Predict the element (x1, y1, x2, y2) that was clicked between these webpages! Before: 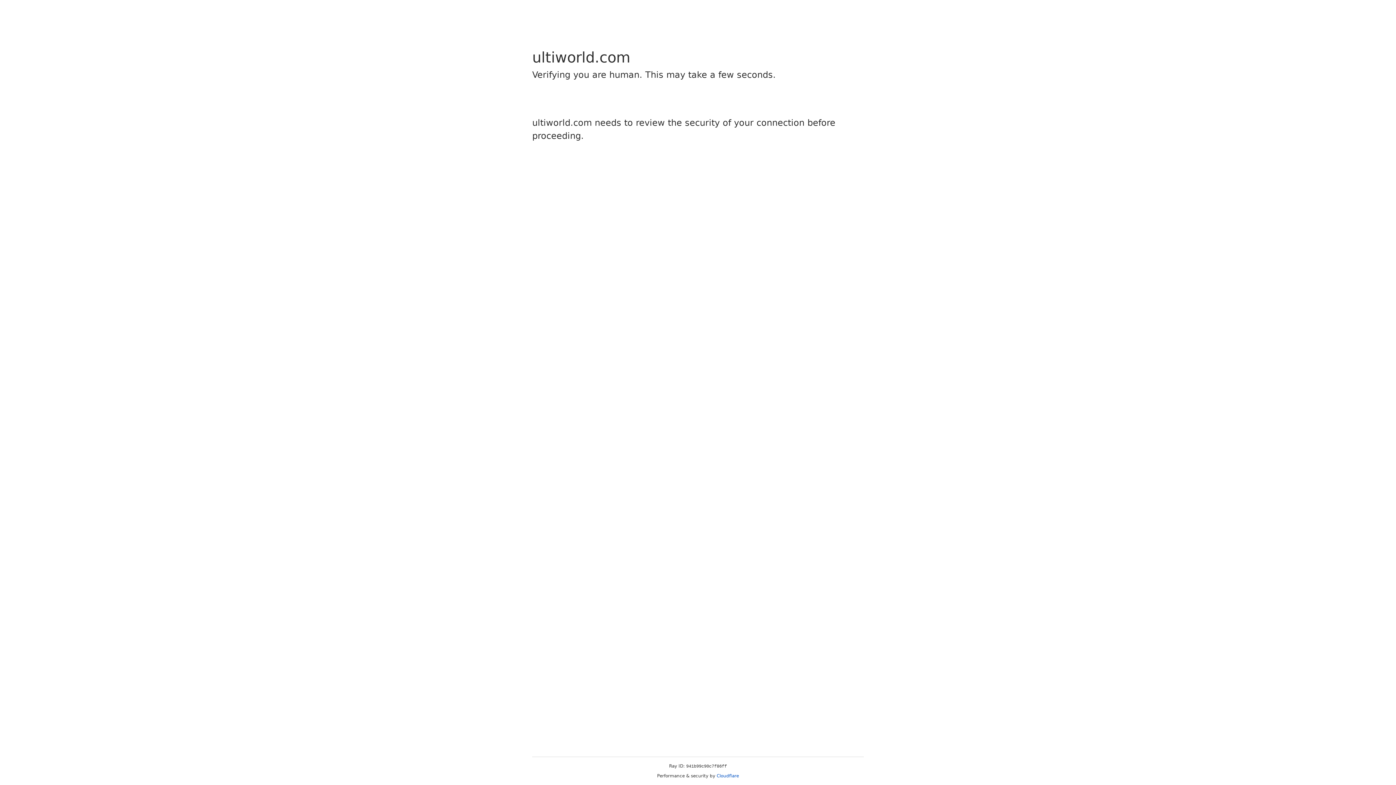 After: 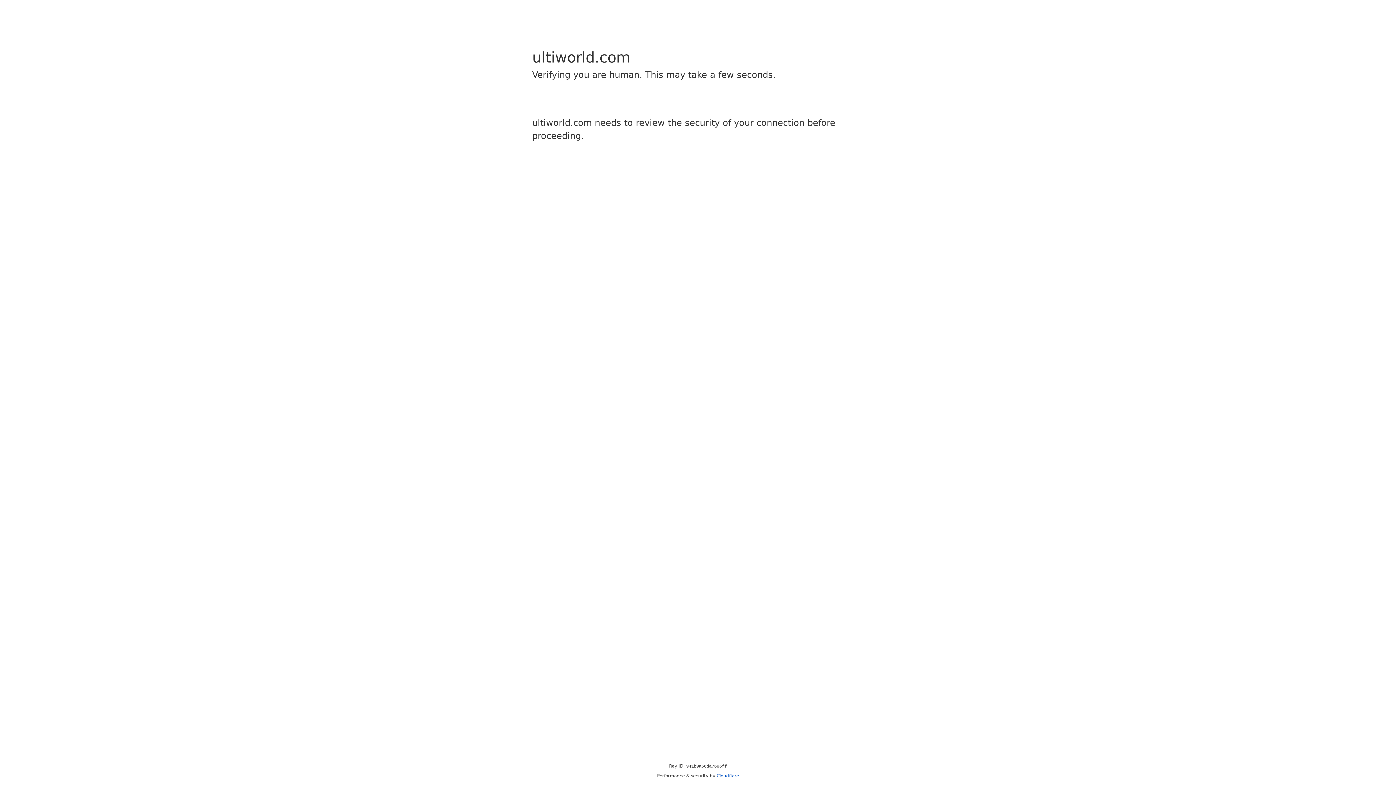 Action: label: Cloudflare bbox: (716, 773, 739, 778)